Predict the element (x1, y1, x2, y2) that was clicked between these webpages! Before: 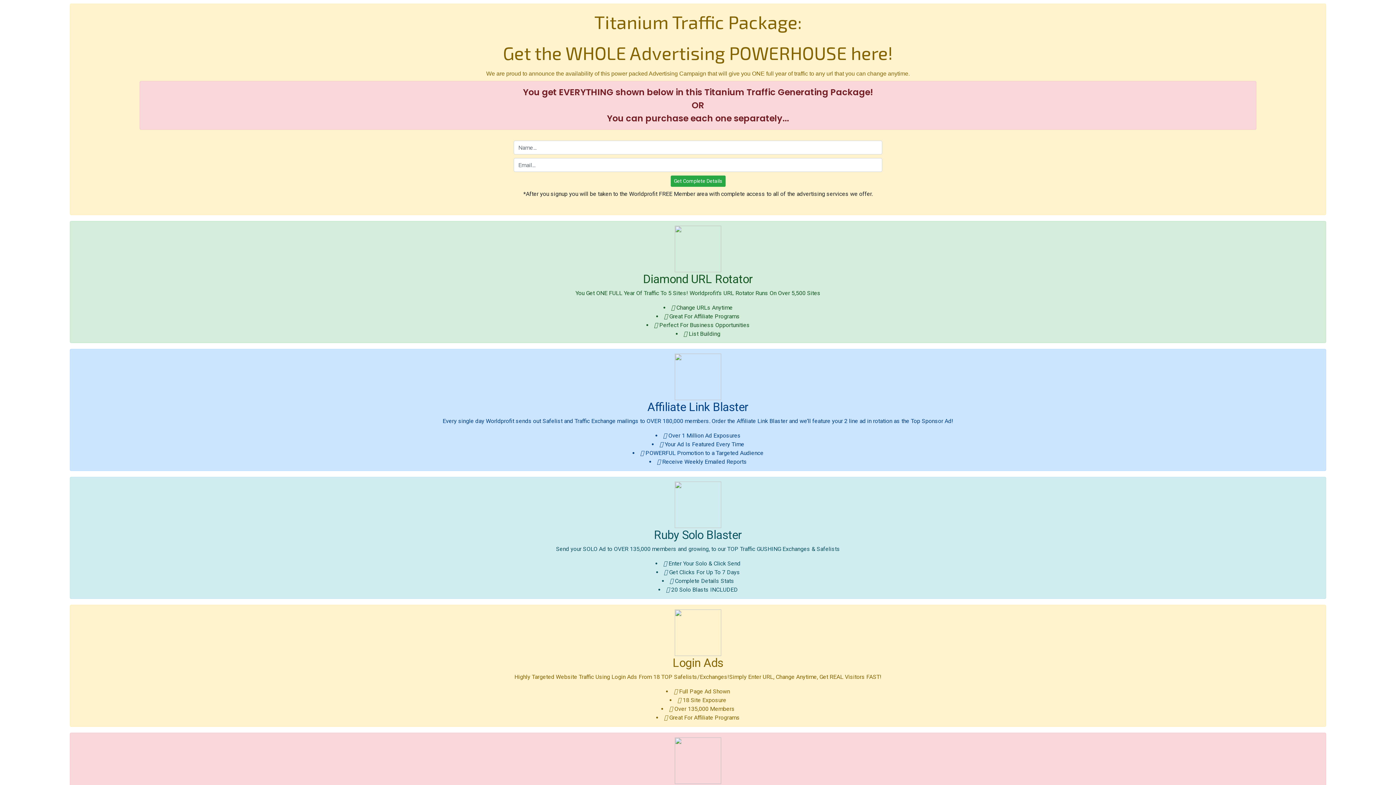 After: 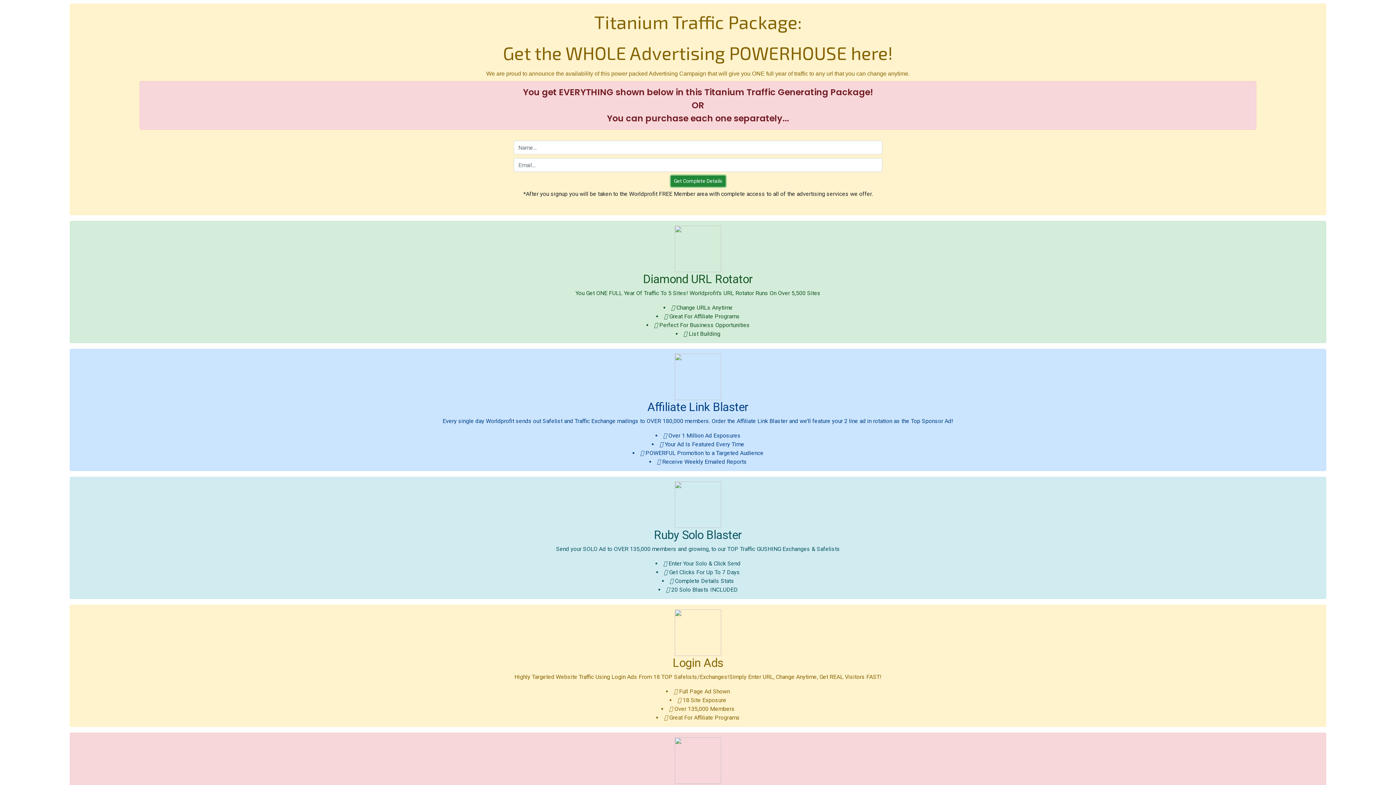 Action: bbox: (670, 175, 725, 186)